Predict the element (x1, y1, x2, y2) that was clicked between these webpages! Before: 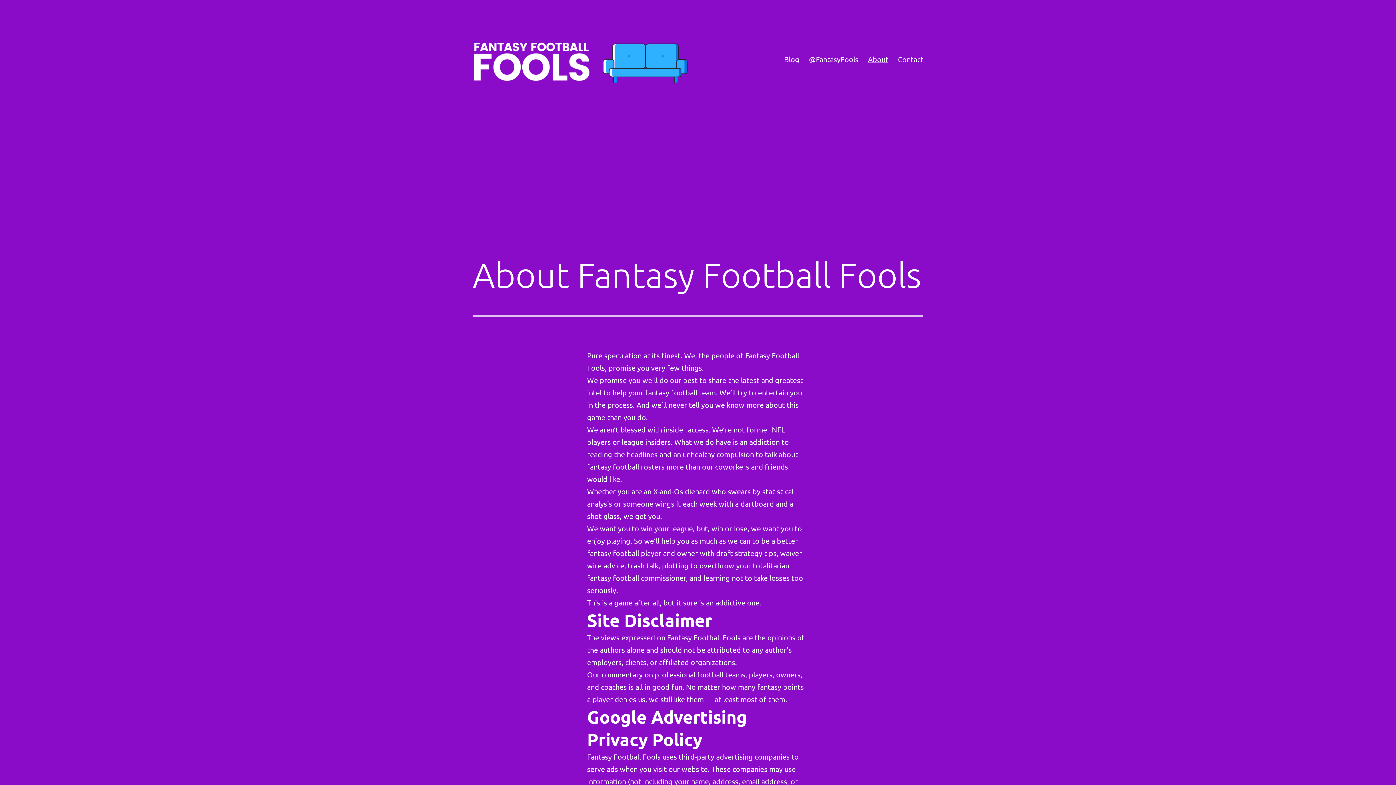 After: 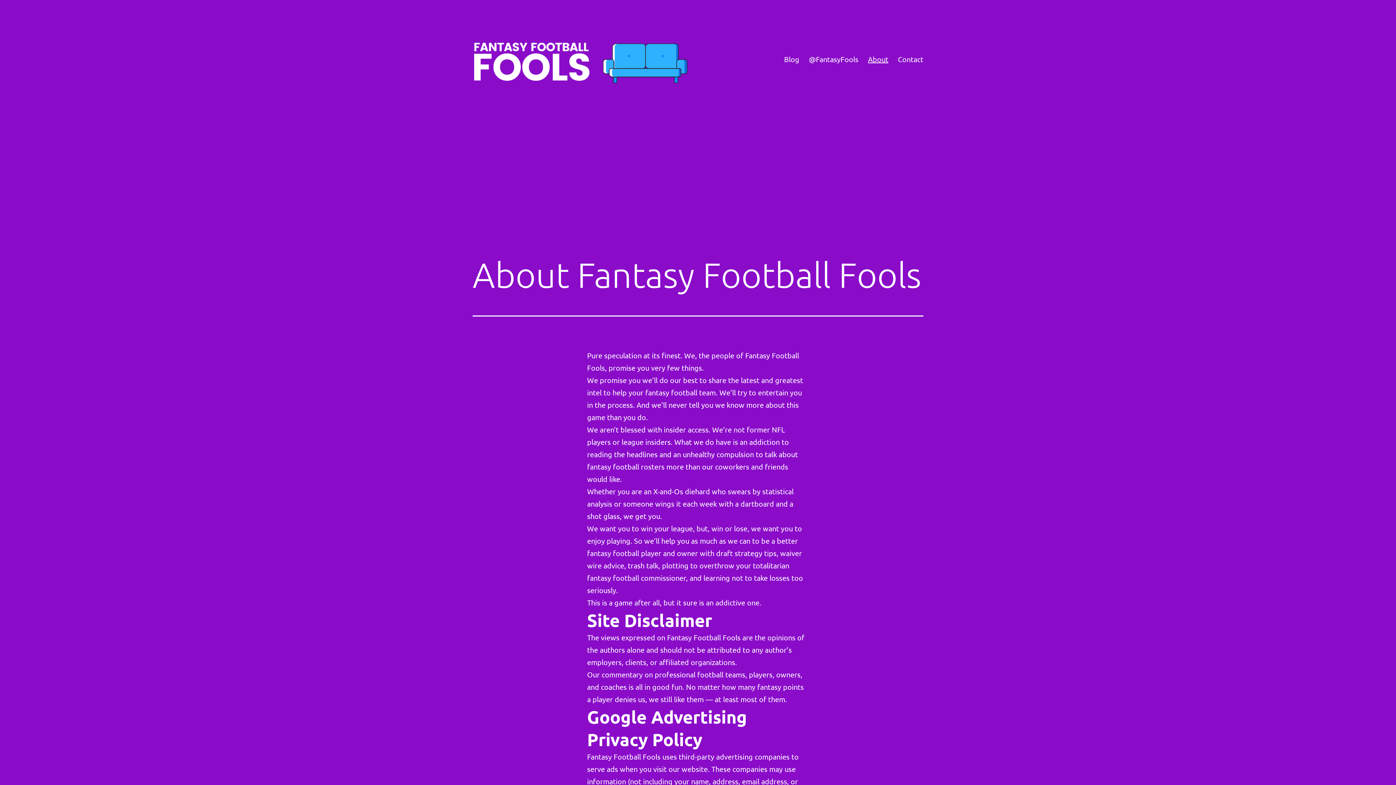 Action: bbox: (863, 50, 893, 68) label: About